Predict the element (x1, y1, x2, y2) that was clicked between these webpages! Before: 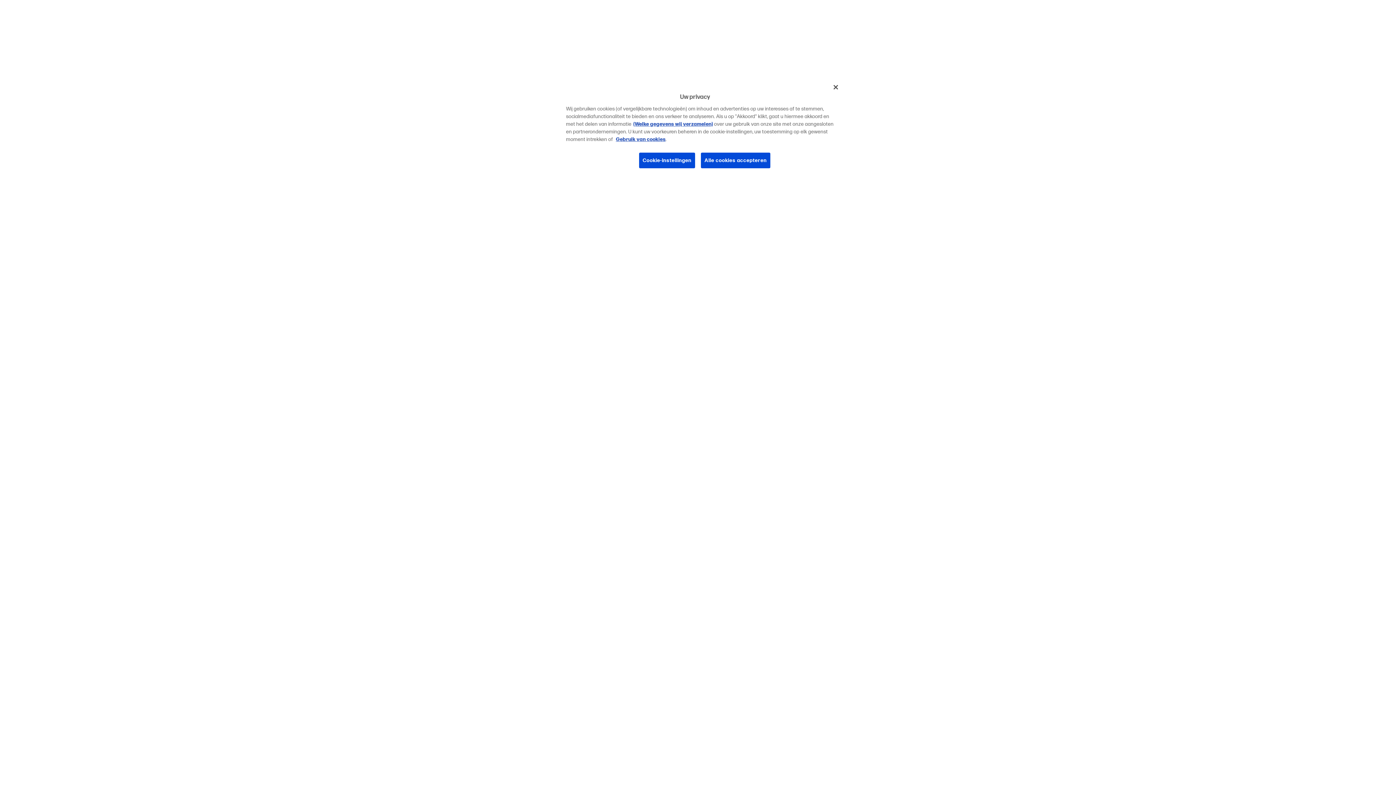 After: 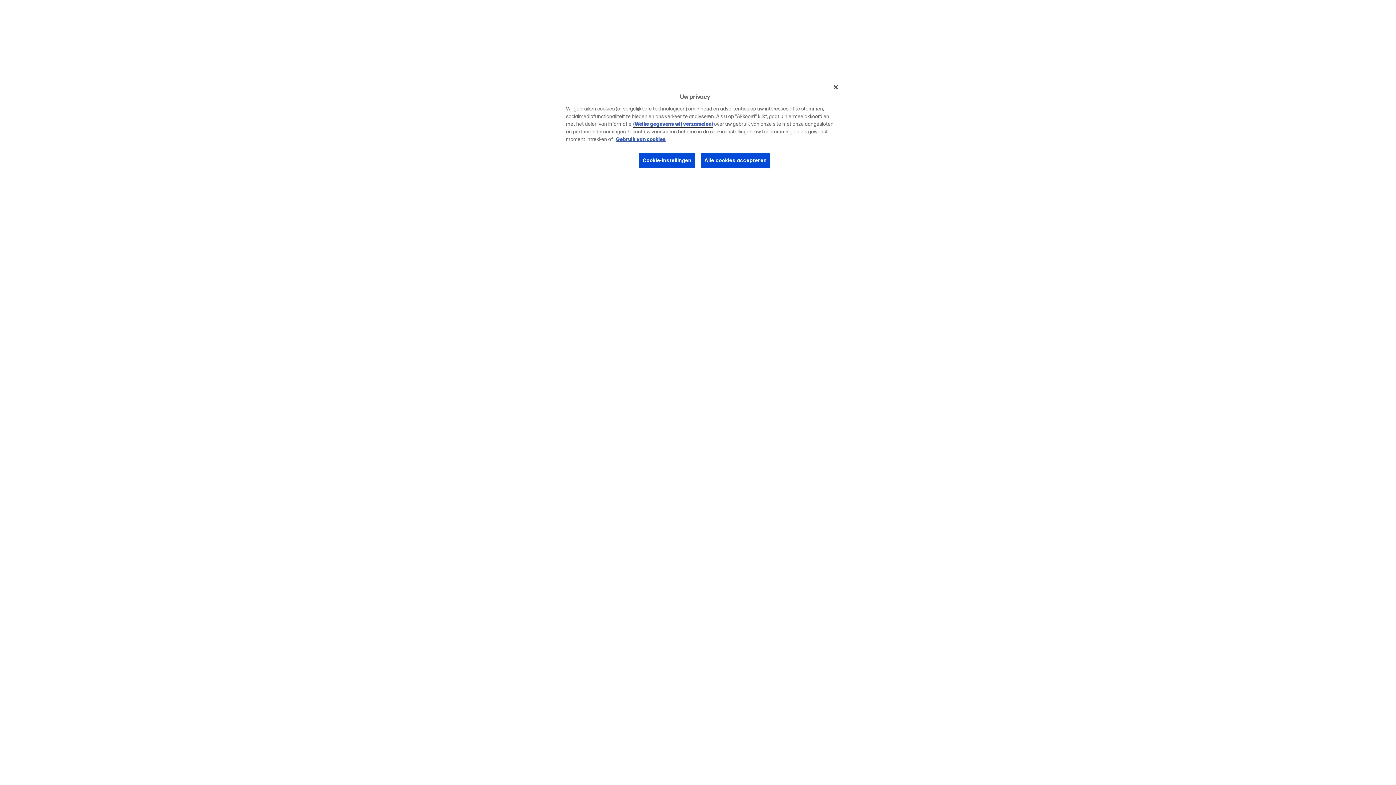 Action: label: (Welke gegevens wij verzamelen) bbox: (633, 121, 713, 127)